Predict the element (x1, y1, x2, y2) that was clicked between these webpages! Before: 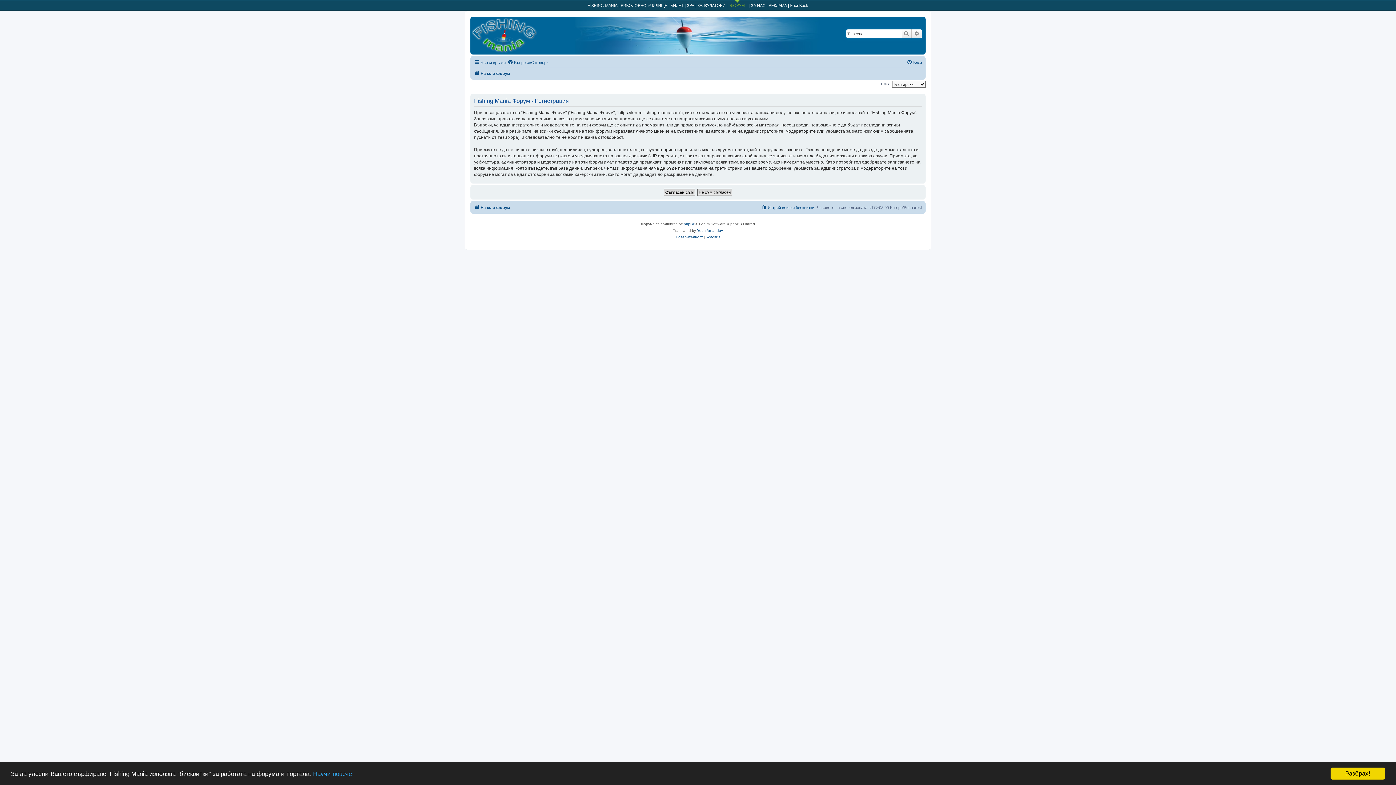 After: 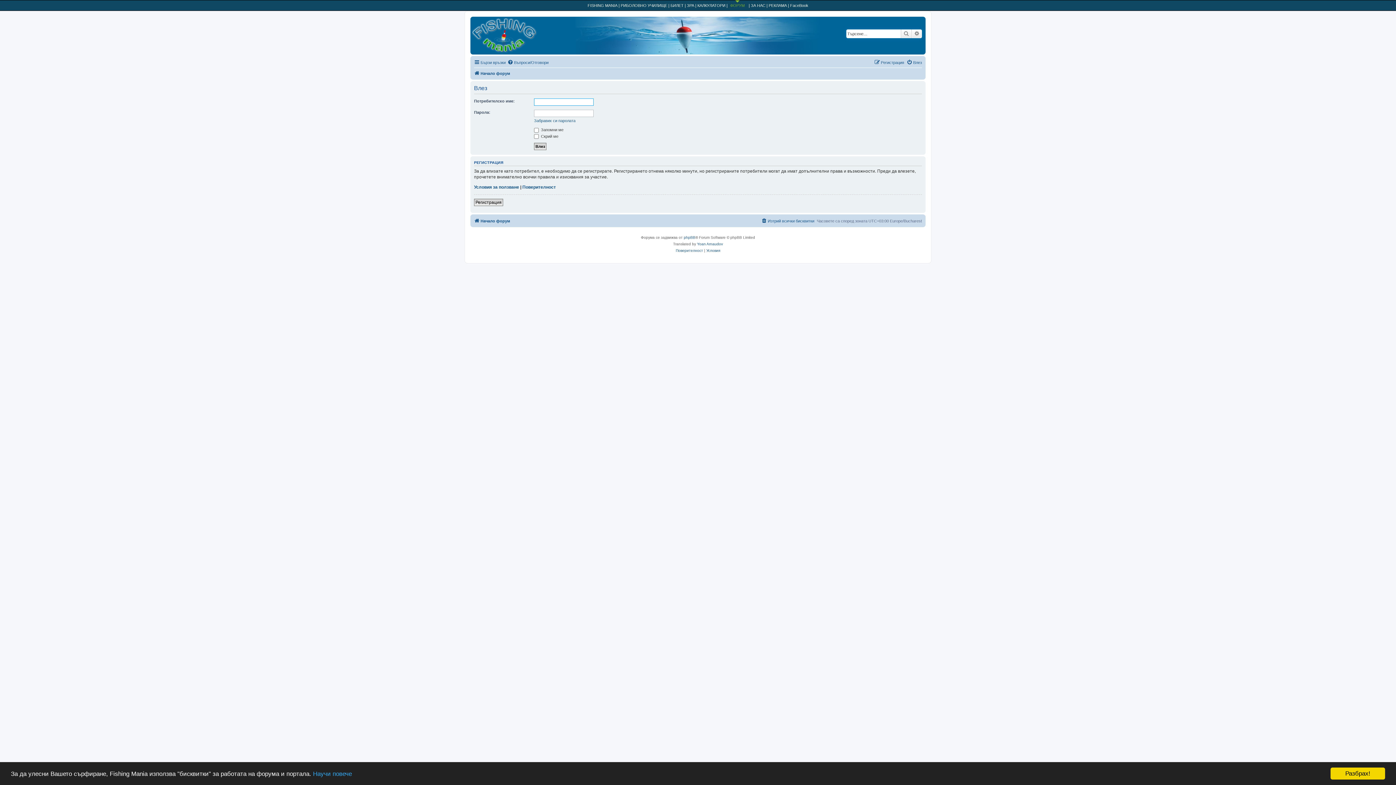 Action: bbox: (906, 58, 922, 66) label: Влез